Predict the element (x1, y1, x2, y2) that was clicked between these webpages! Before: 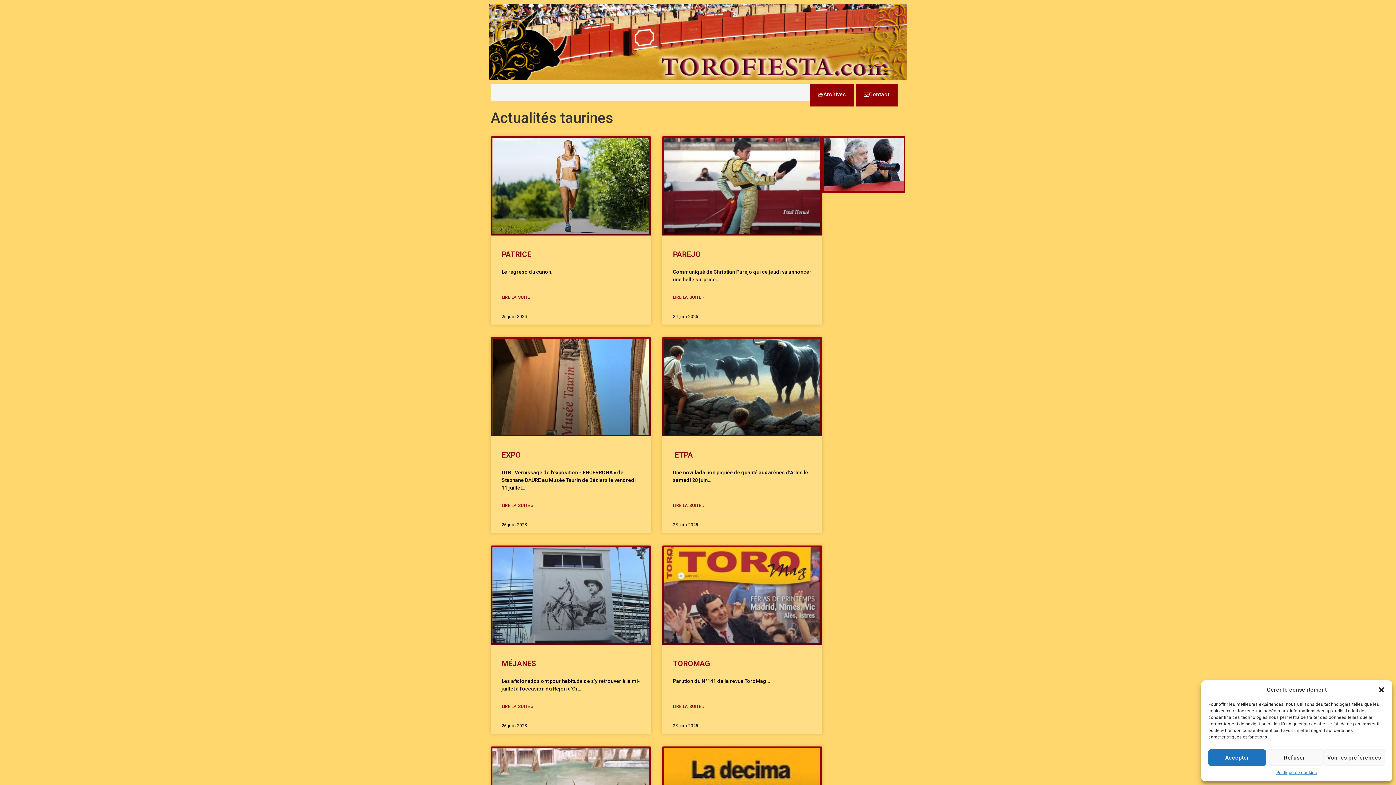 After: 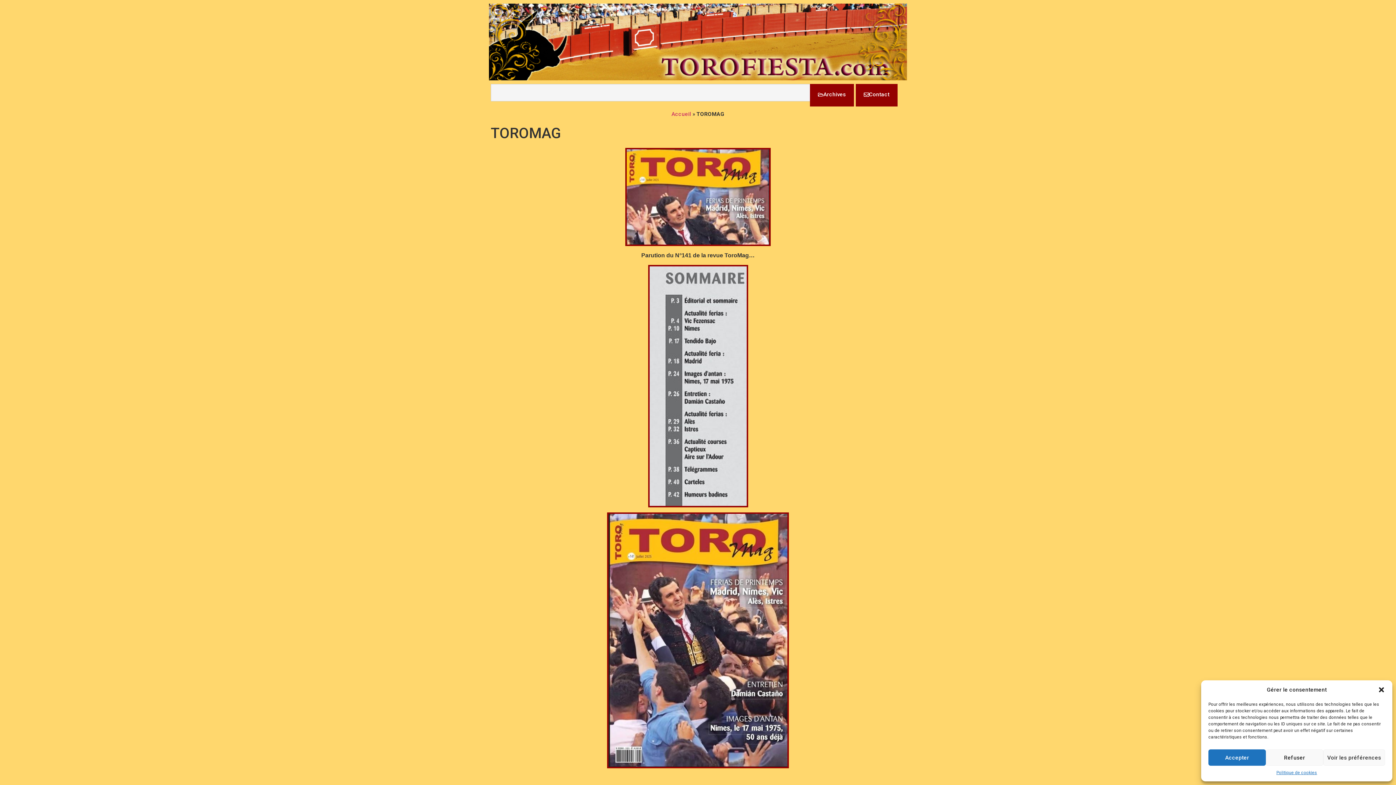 Action: bbox: (673, 703, 704, 710) label: En savoir plus sur TOROMAG